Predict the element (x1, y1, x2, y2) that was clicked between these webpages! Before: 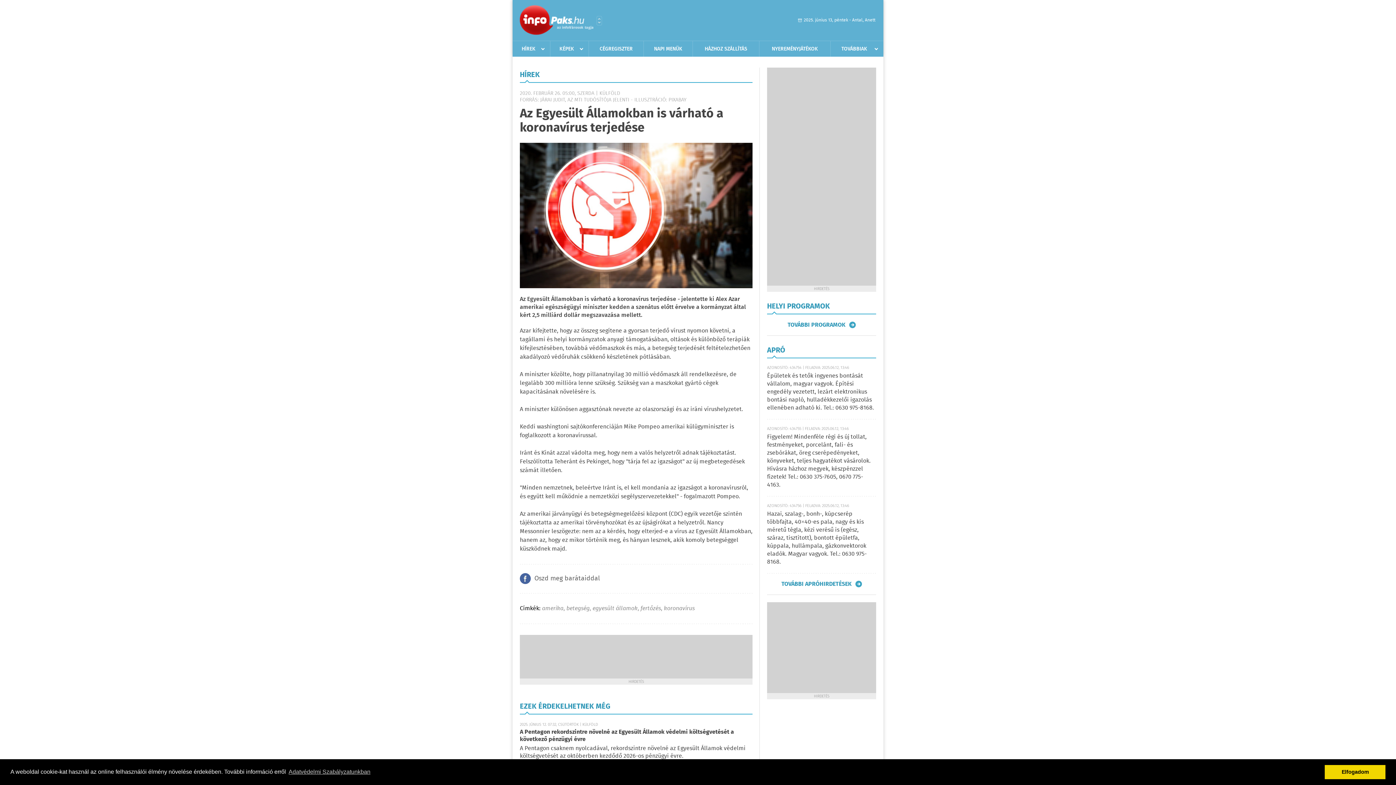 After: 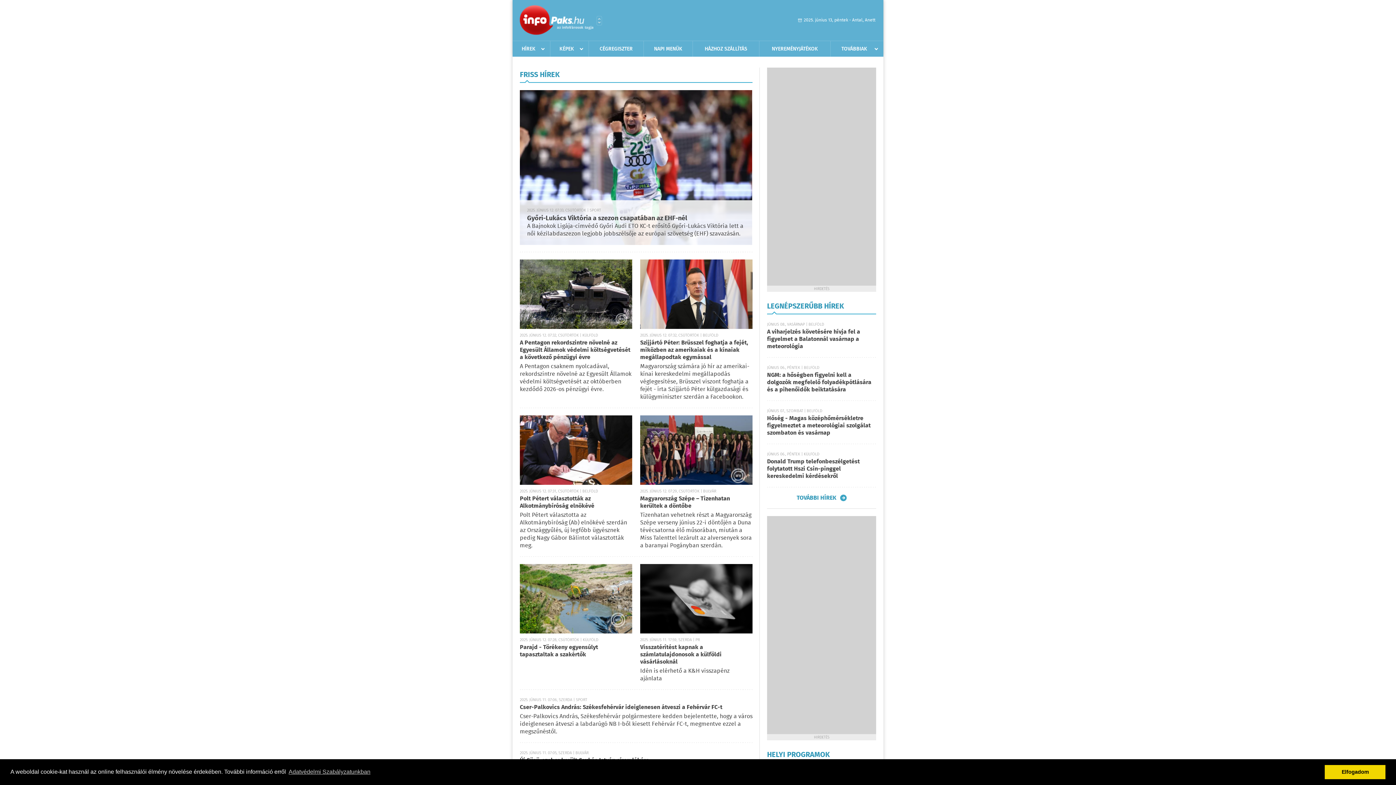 Action: label: TOVÁBBI PROGRAMOK bbox: (787, 321, 855, 328)